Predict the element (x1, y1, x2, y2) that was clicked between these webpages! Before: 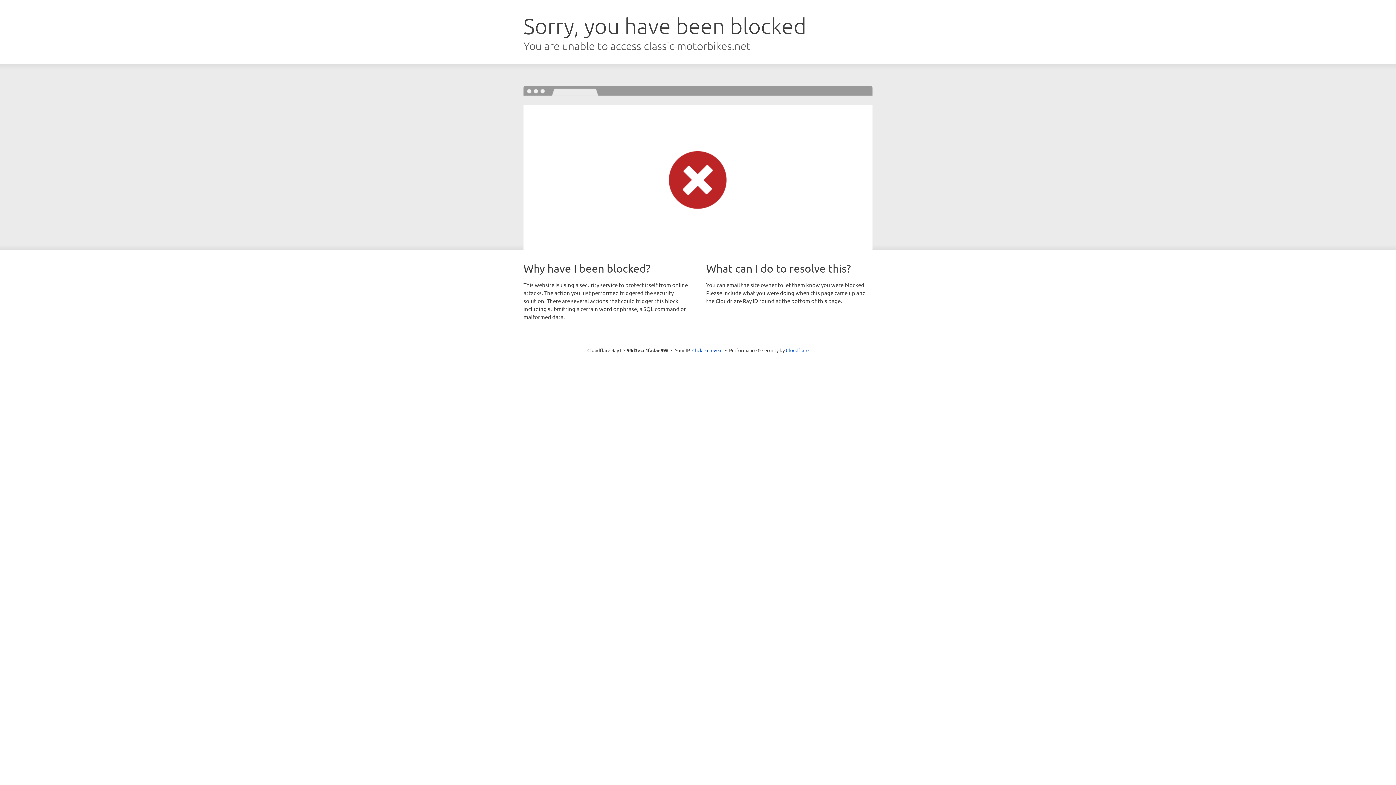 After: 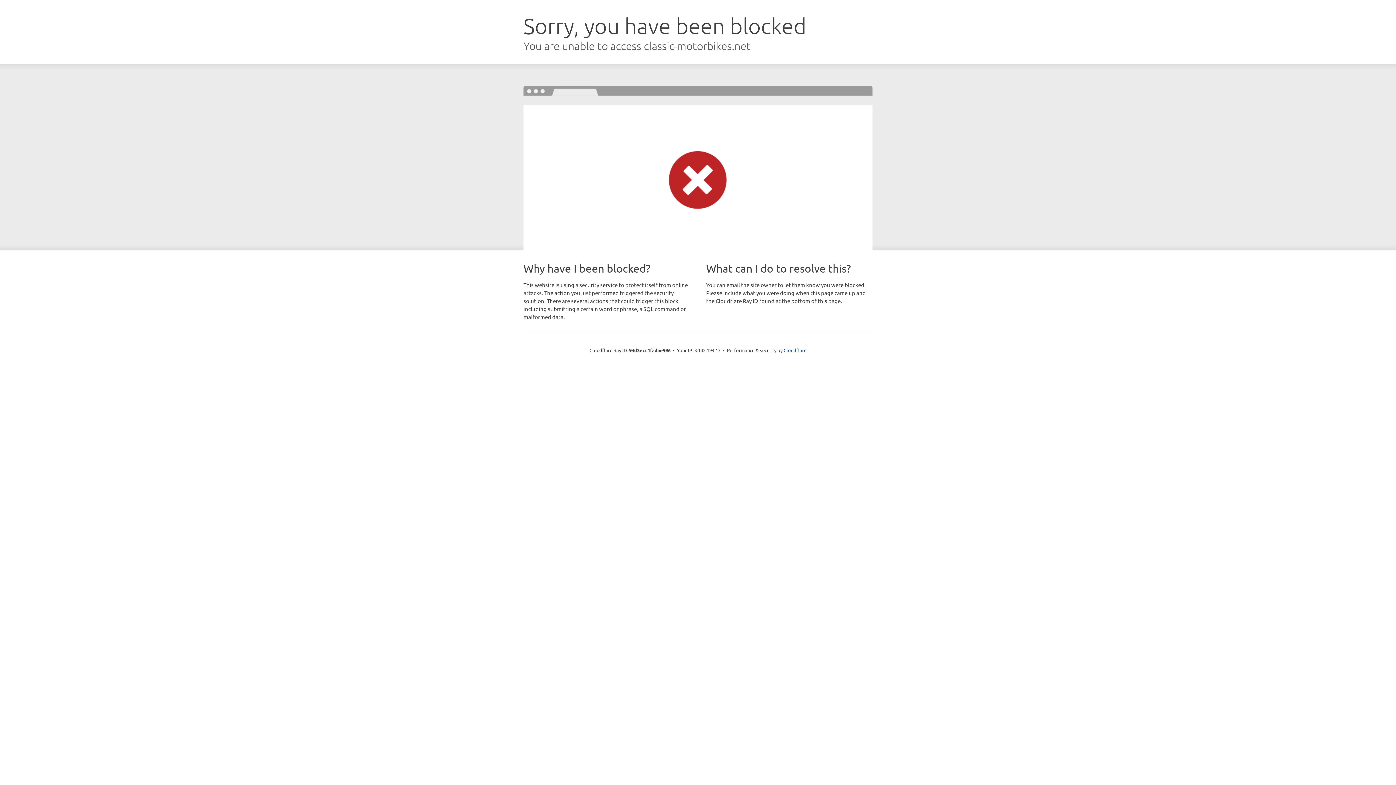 Action: label: Click to reveal bbox: (692, 346, 722, 353)